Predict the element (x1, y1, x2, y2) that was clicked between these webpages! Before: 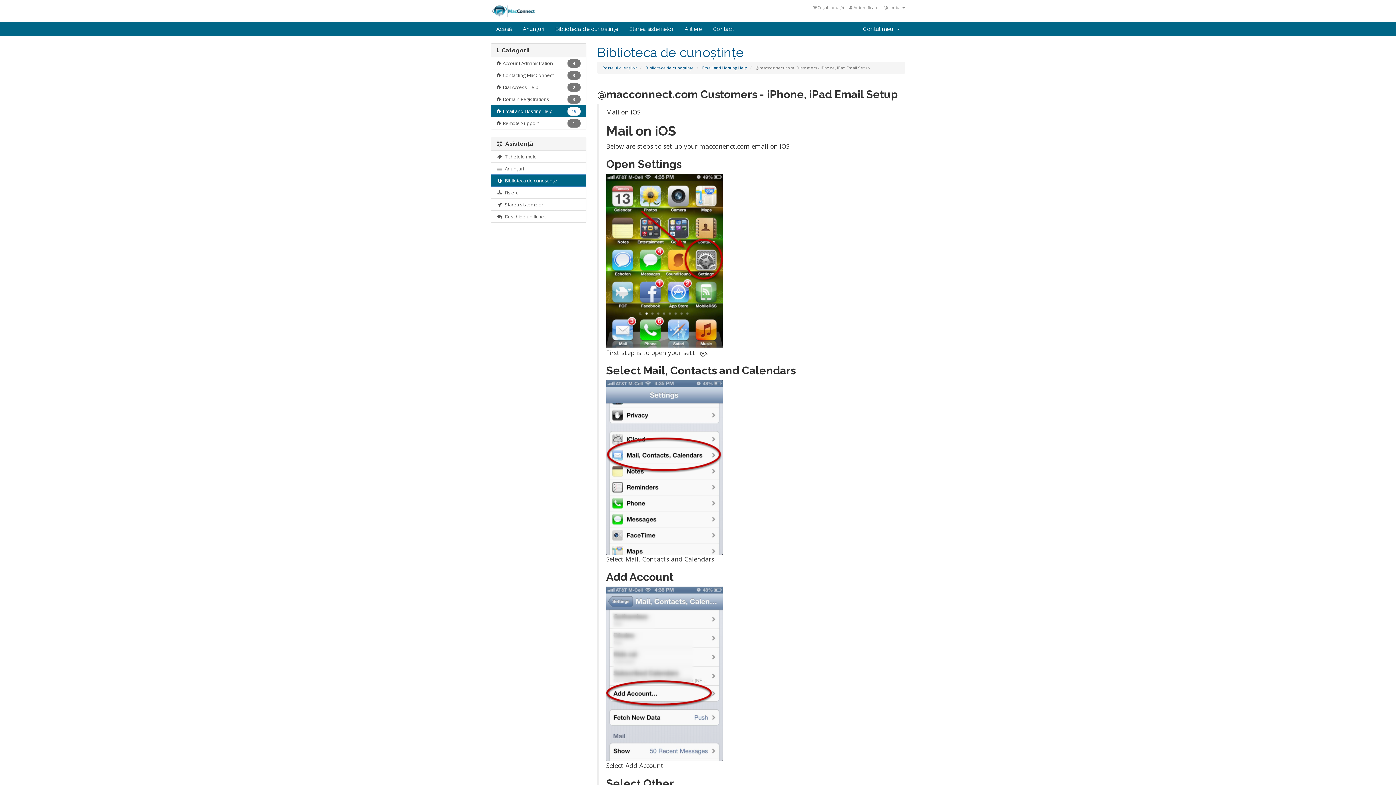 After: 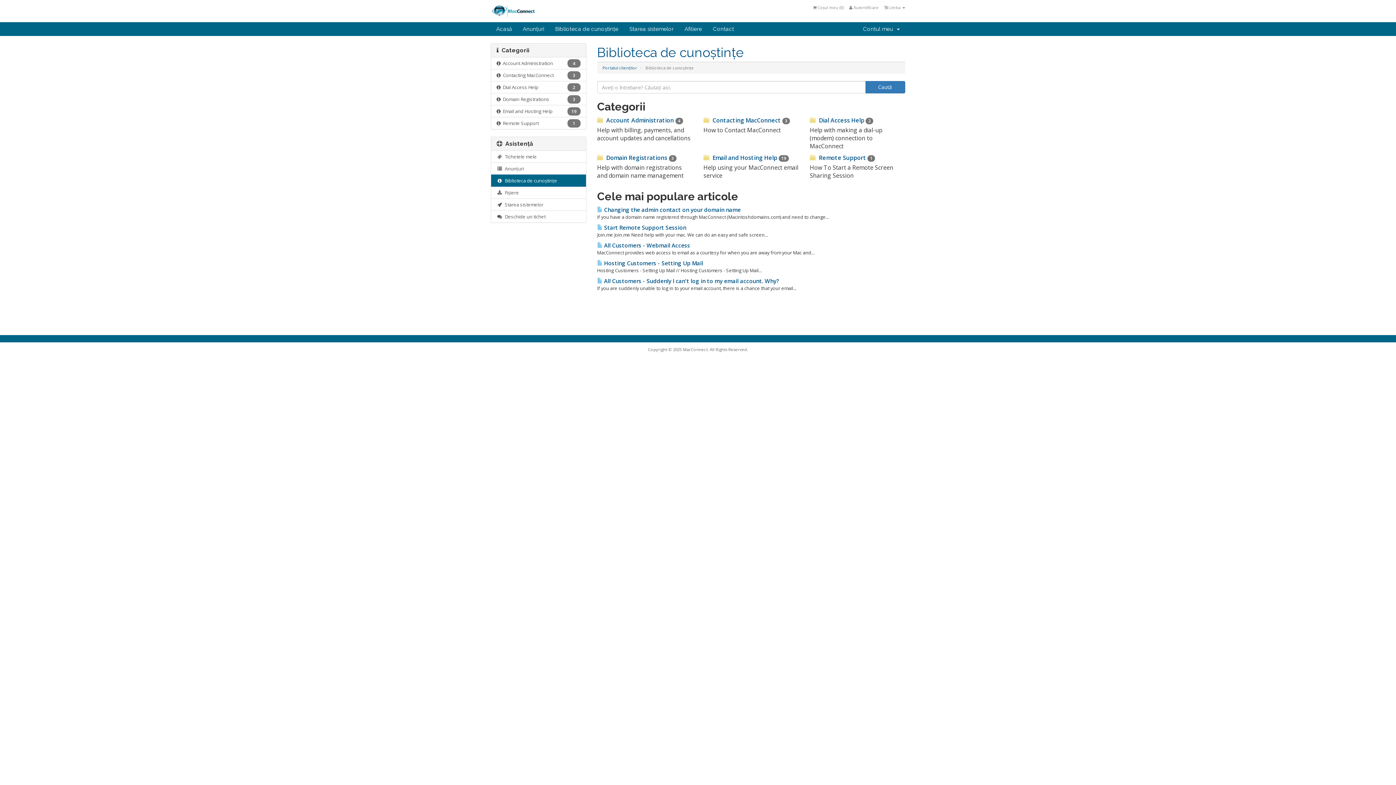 Action: bbox: (491, 174, 586, 186) label:   Biblioteca de cunoștințe